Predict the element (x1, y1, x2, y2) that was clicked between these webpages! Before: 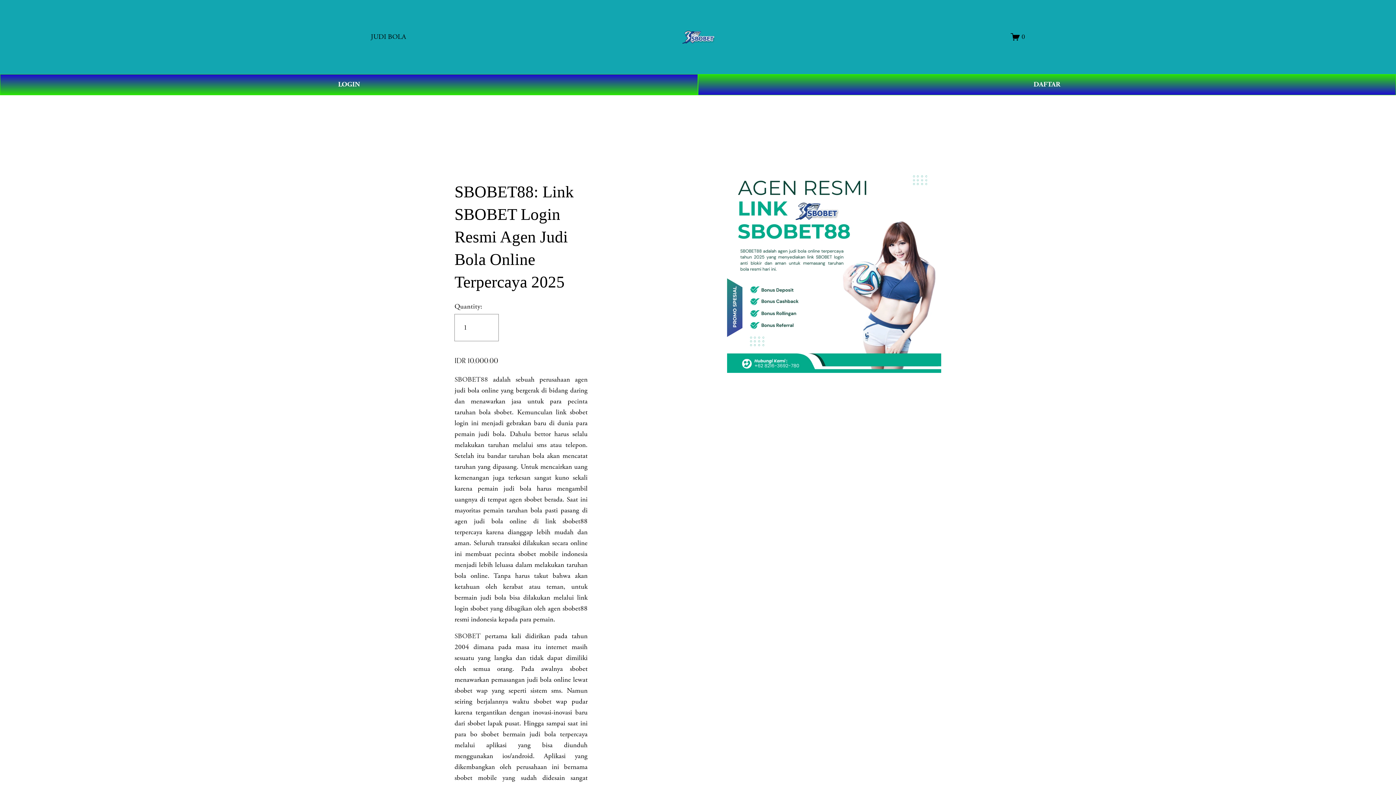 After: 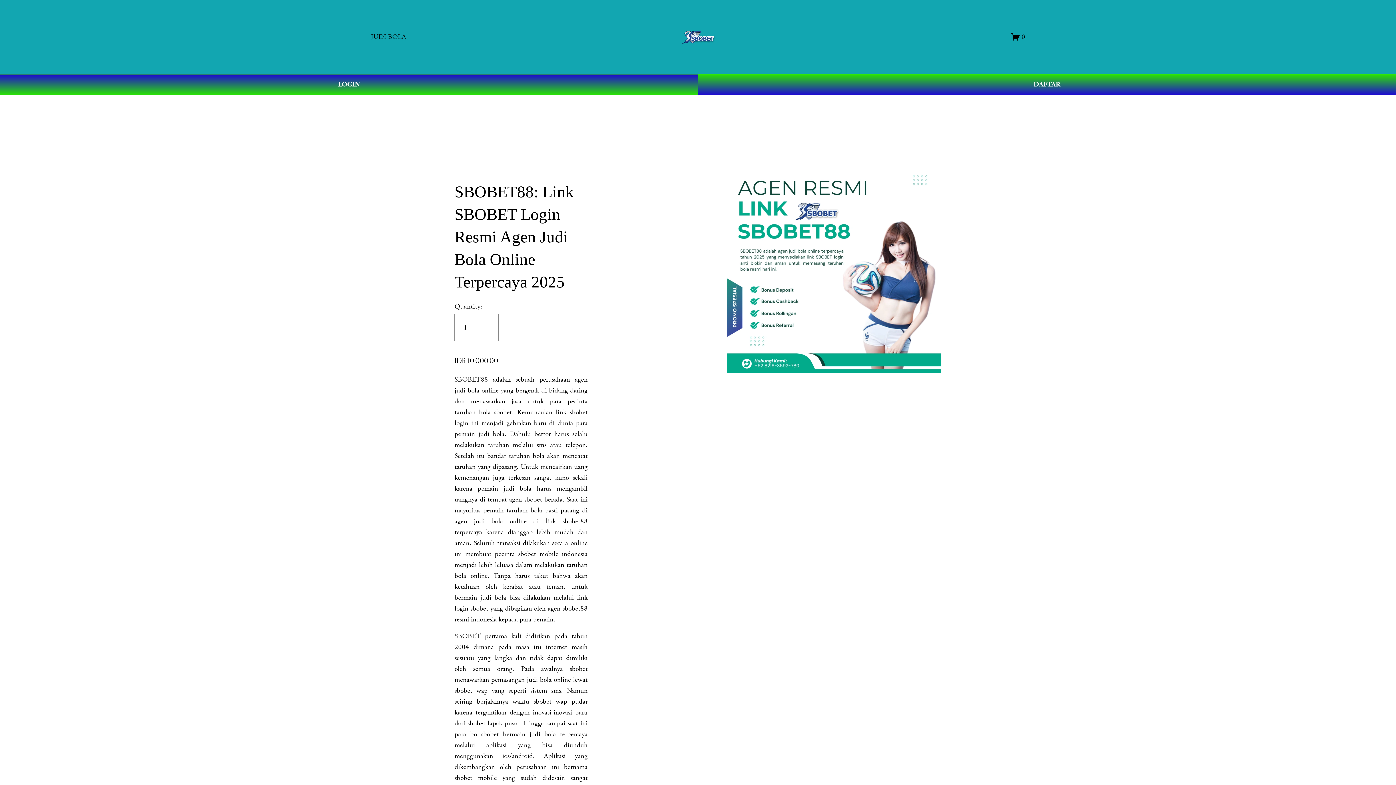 Action: label: 0 bbox: (1011, 32, 1025, 41)